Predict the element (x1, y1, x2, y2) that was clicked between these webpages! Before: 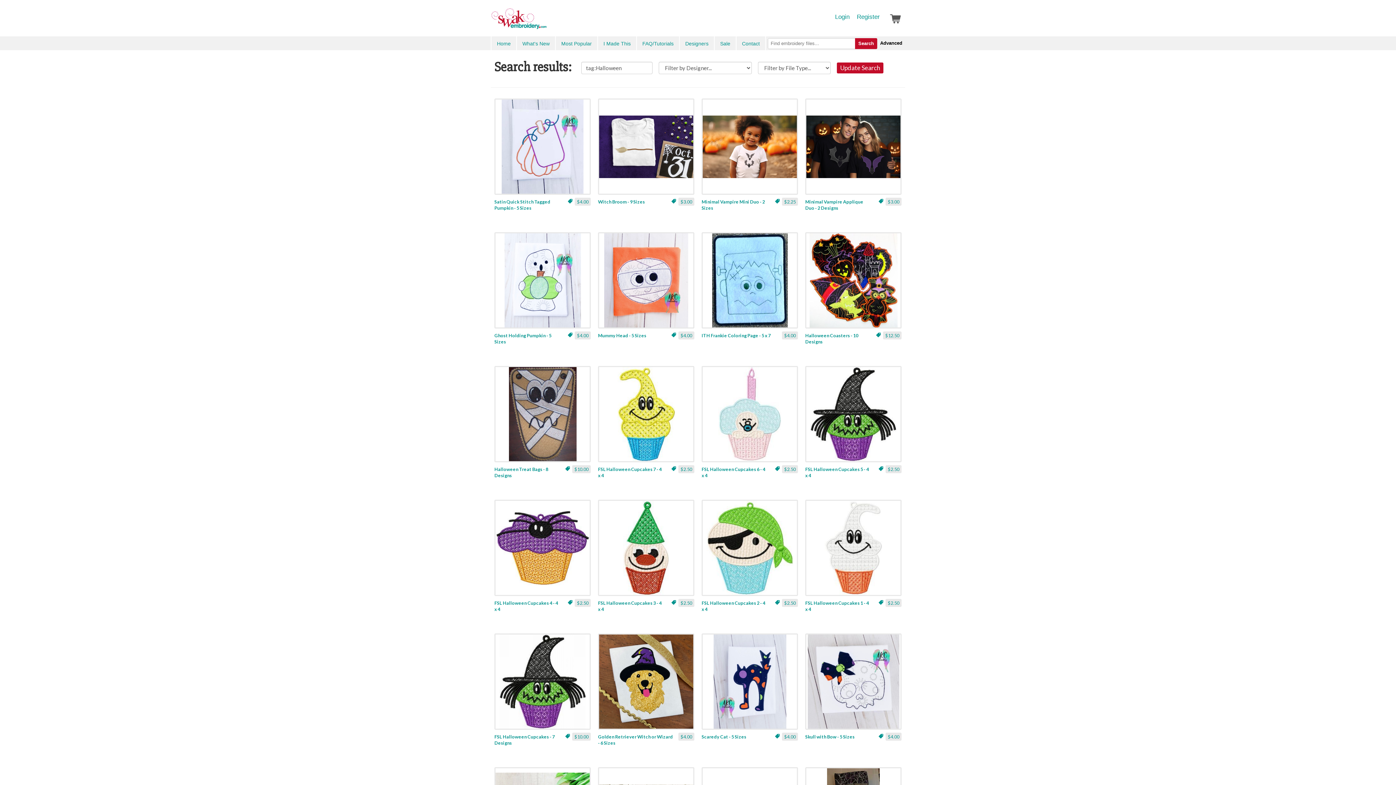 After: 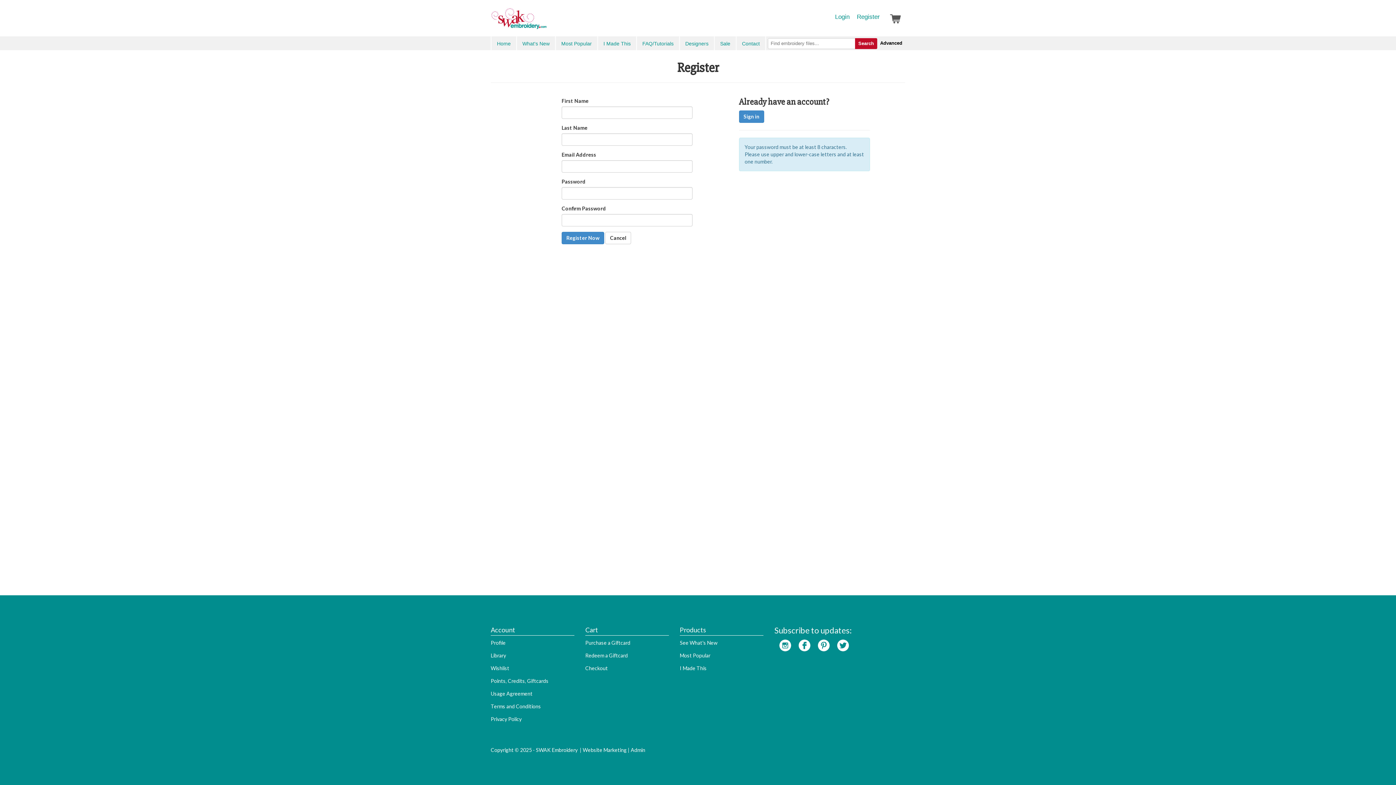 Action: label: Register bbox: (857, 12, 880, 21)